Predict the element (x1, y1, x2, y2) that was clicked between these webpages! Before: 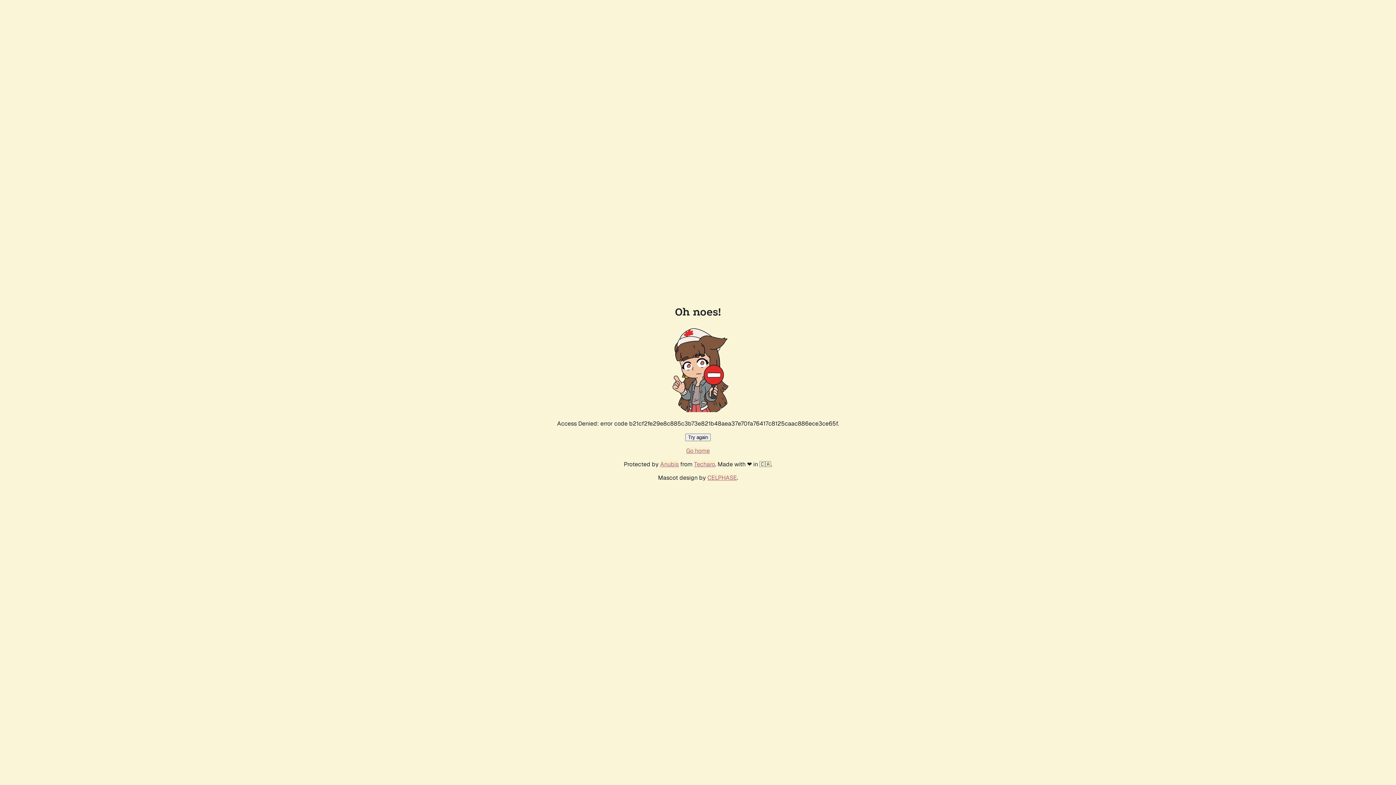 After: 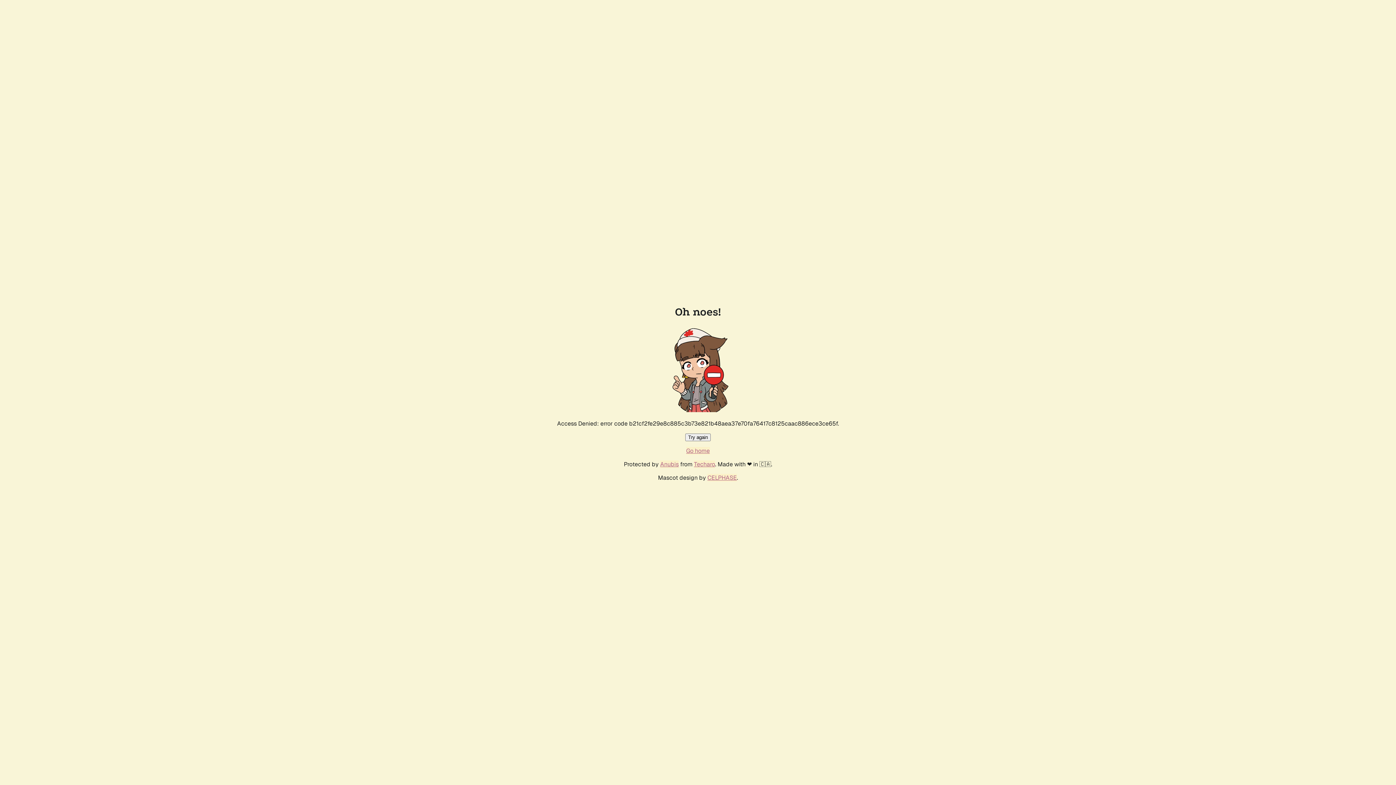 Action: label: Try again bbox: (685, 433, 710, 441)